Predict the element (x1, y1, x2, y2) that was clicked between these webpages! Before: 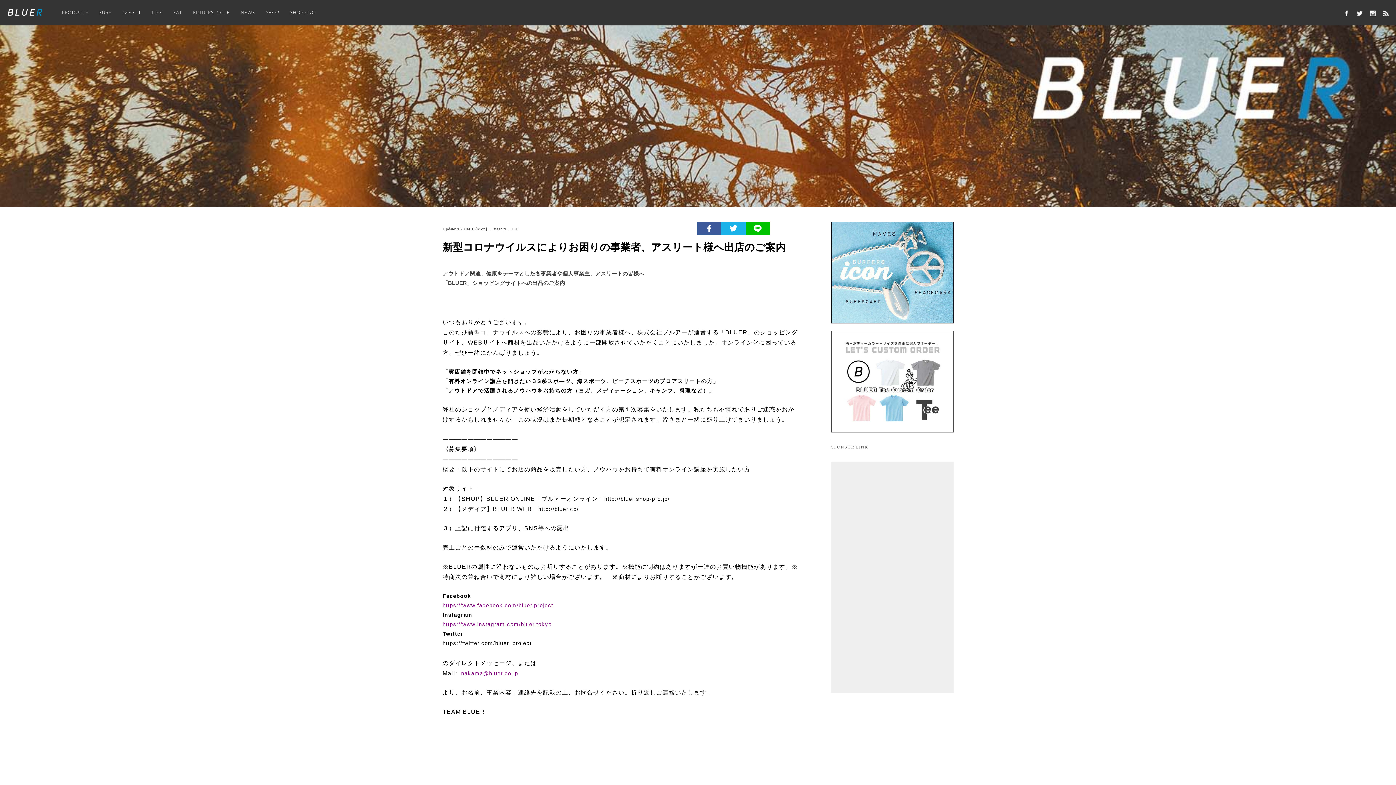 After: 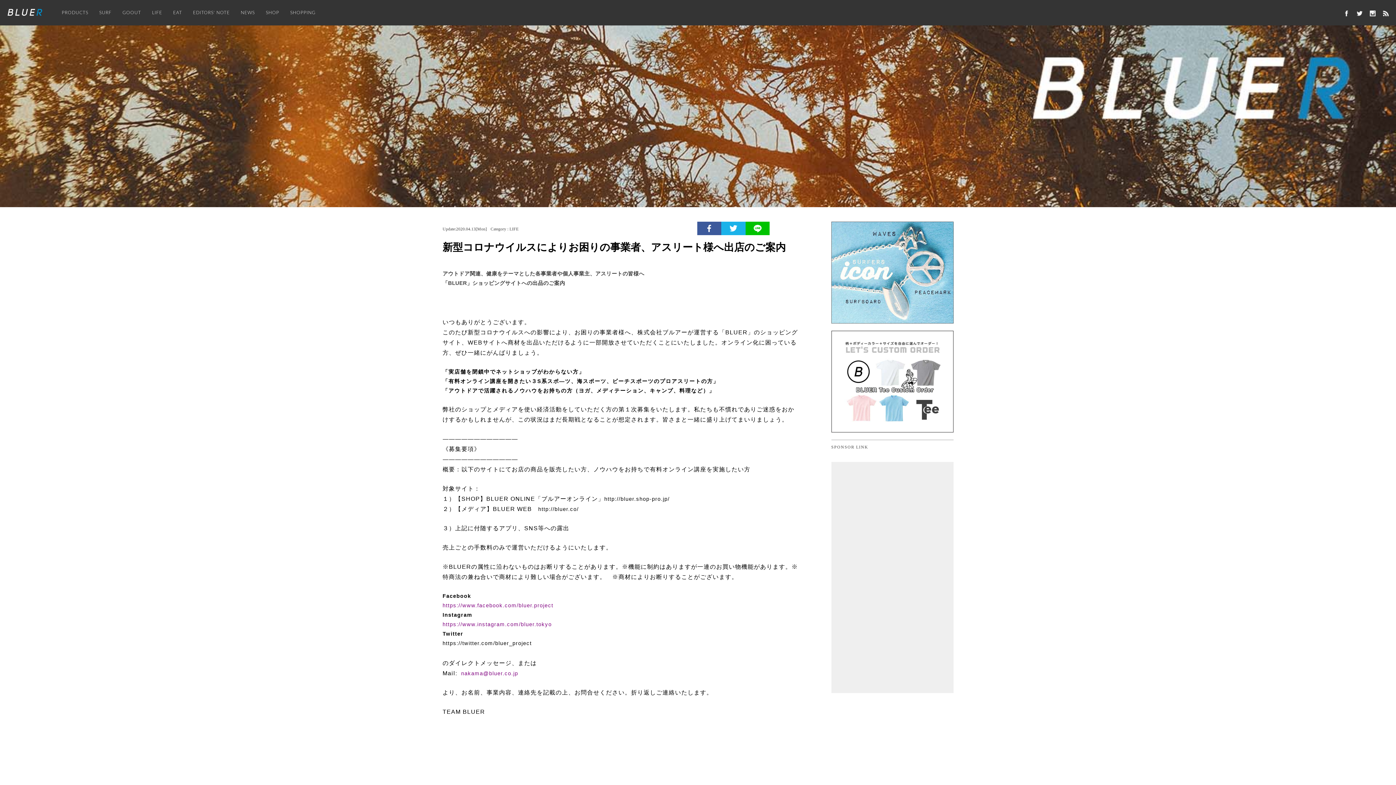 Action: bbox: (1370, 10, 1376, 16)